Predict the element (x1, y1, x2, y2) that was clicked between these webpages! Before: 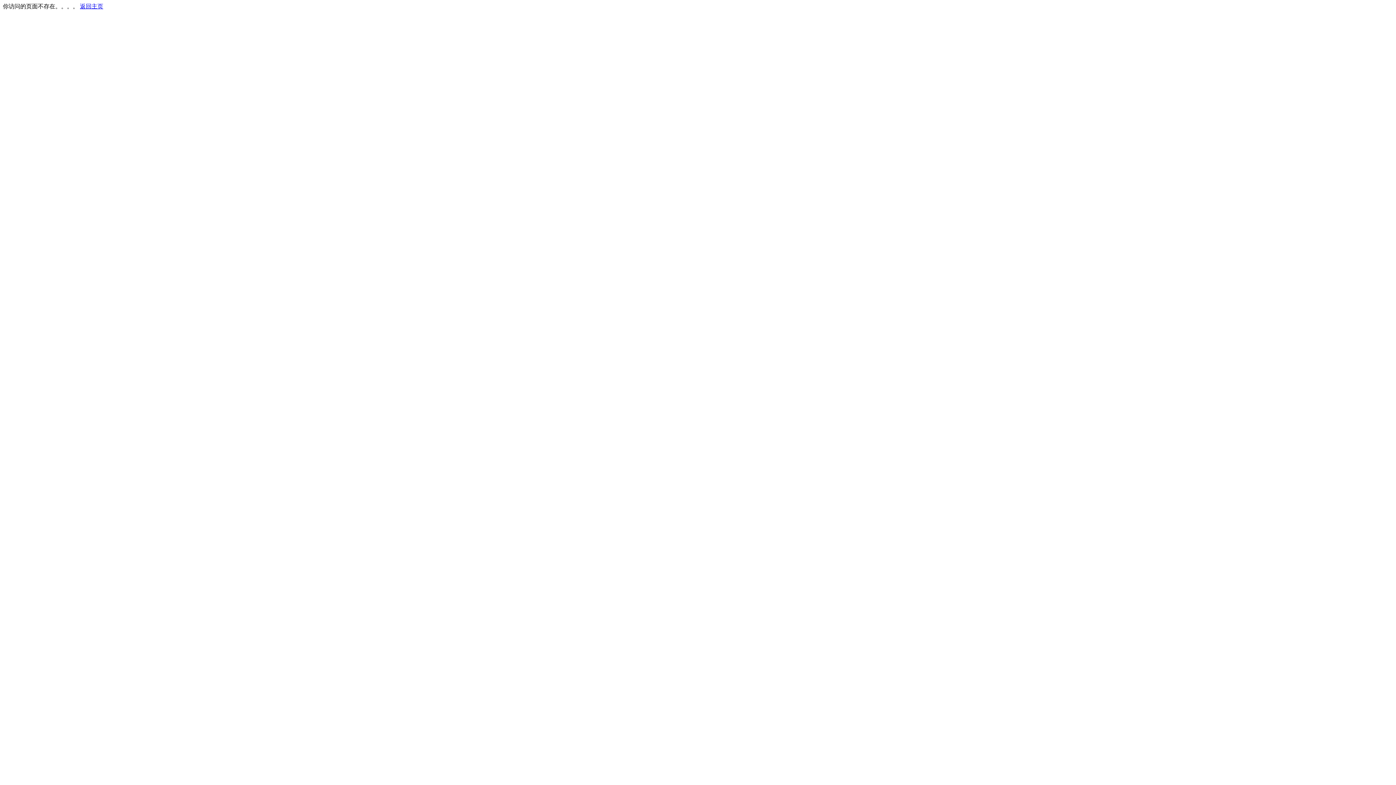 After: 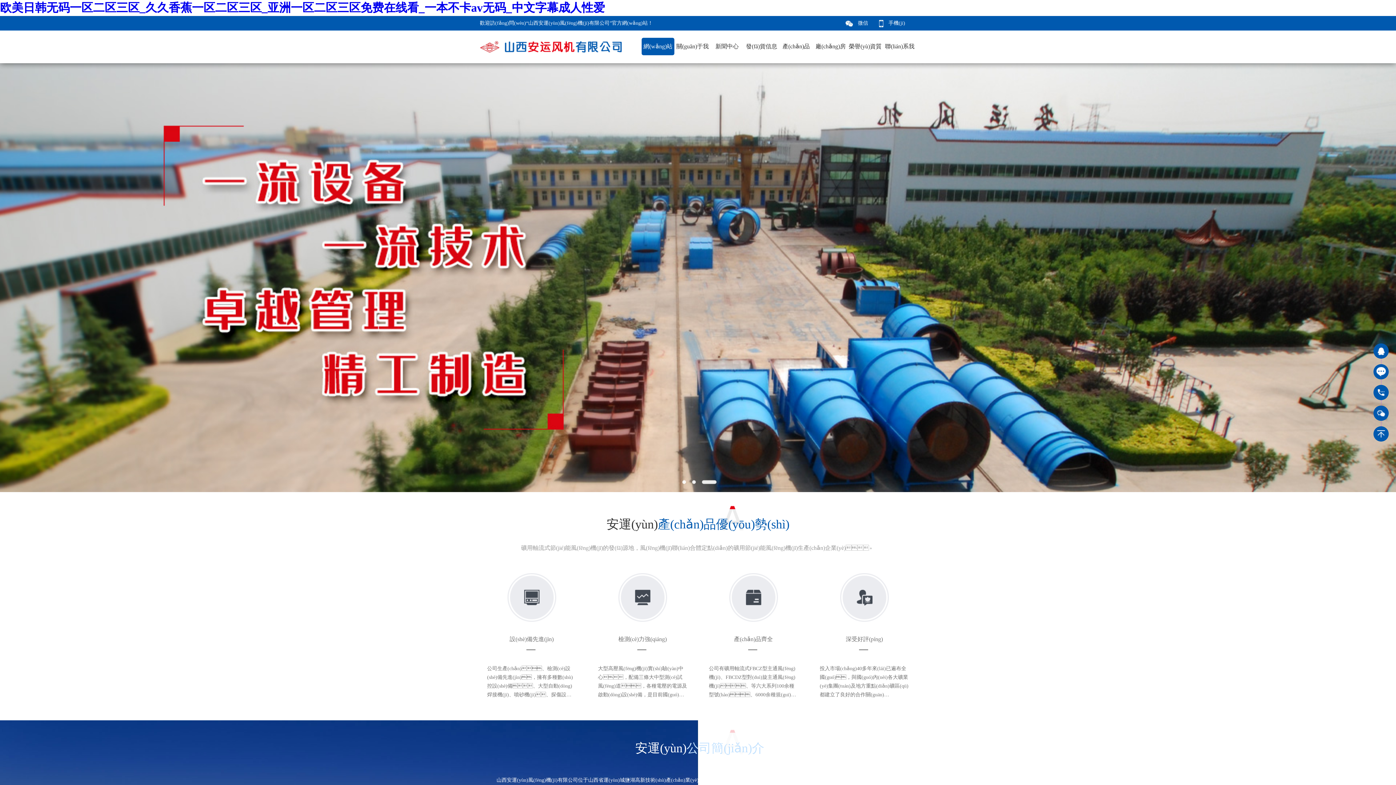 Action: label: 返回主页 bbox: (80, 3, 103, 9)